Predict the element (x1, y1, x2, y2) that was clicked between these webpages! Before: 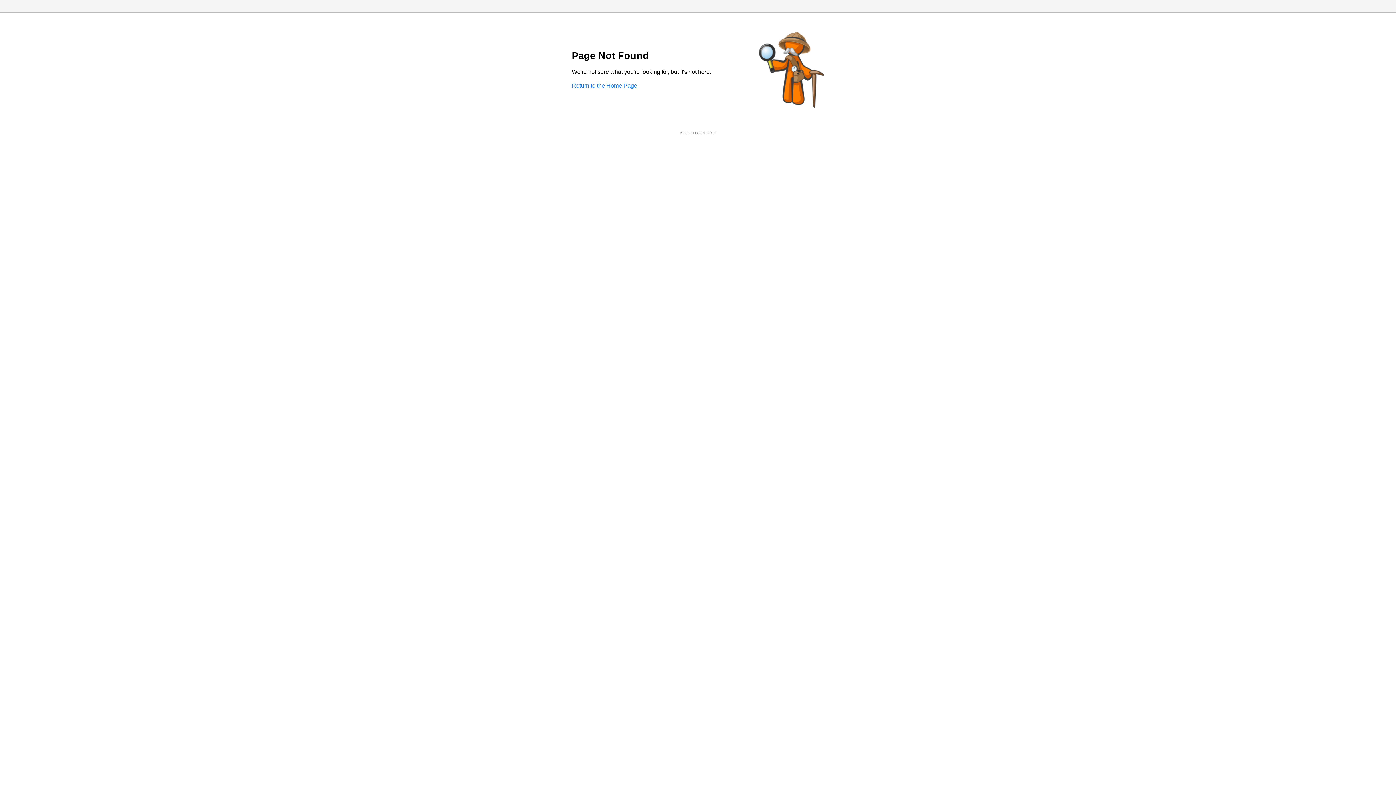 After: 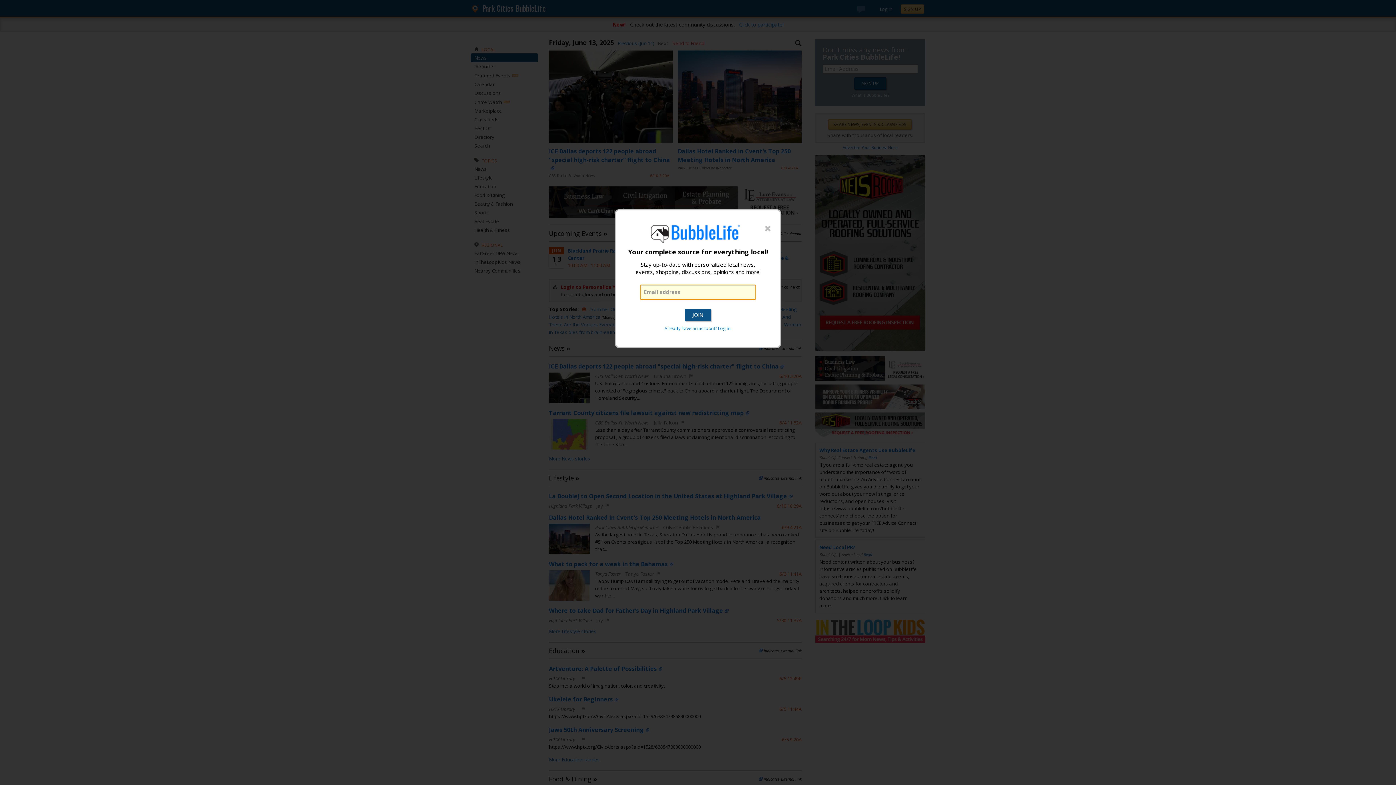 Action: bbox: (572, 82, 637, 88) label: Return to the Home Page